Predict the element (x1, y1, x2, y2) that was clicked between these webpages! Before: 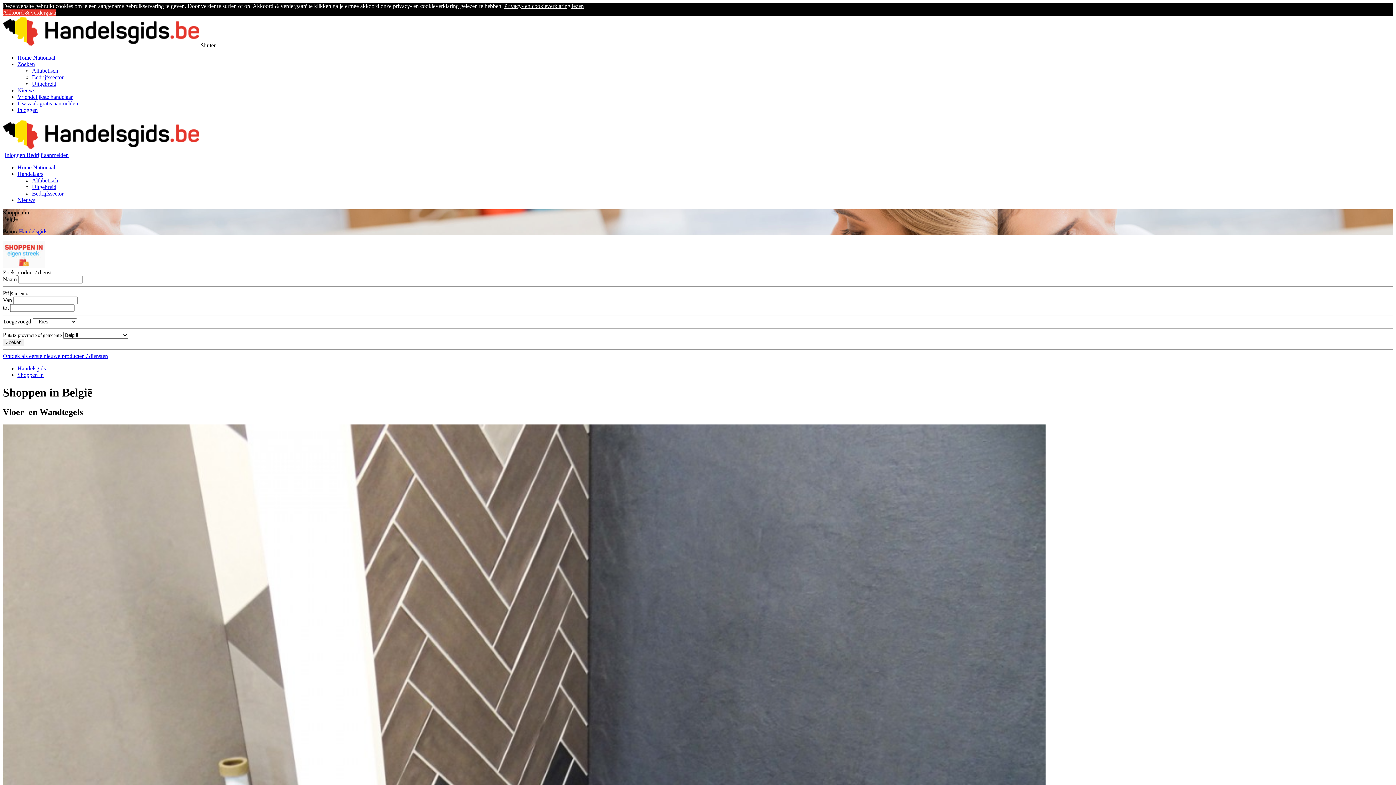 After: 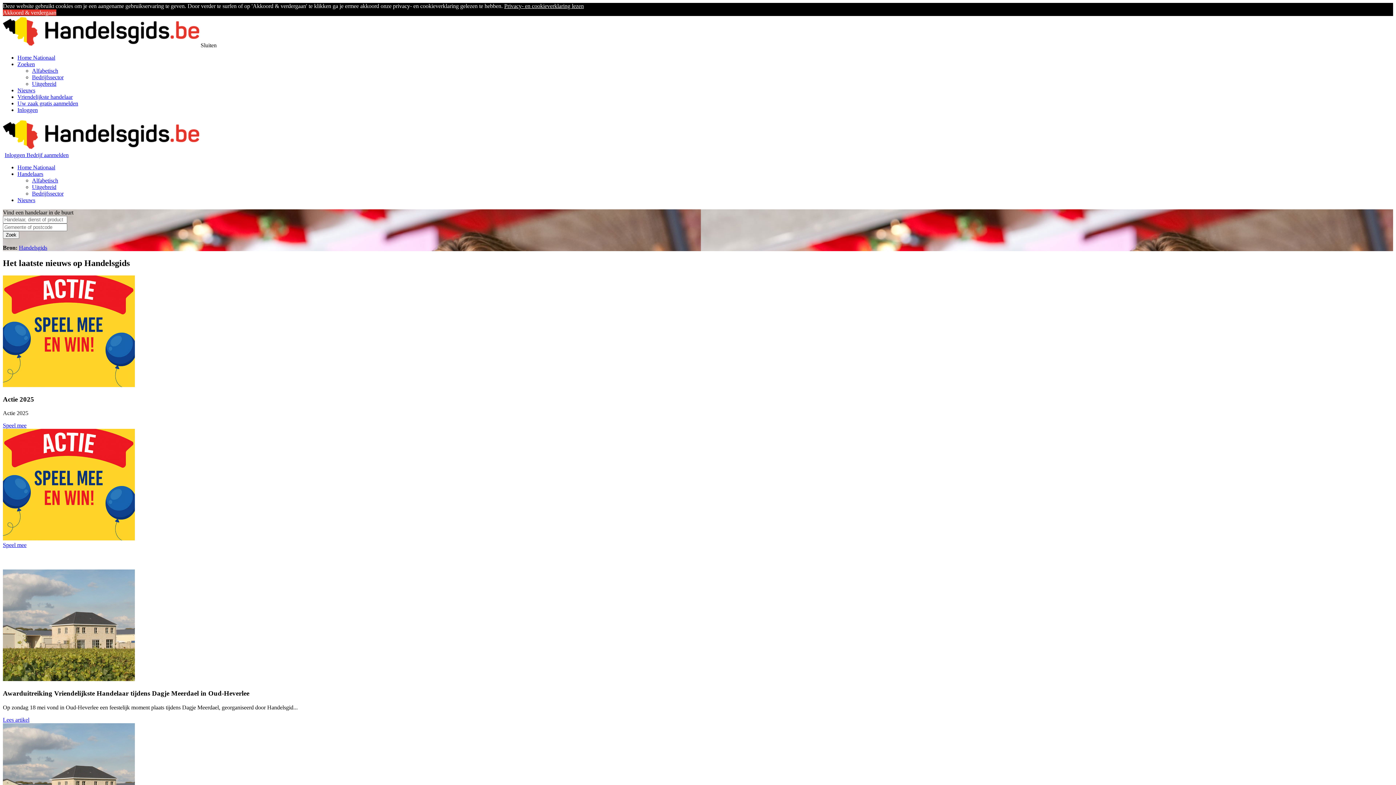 Action: bbox: (2, 145, 199, 151)